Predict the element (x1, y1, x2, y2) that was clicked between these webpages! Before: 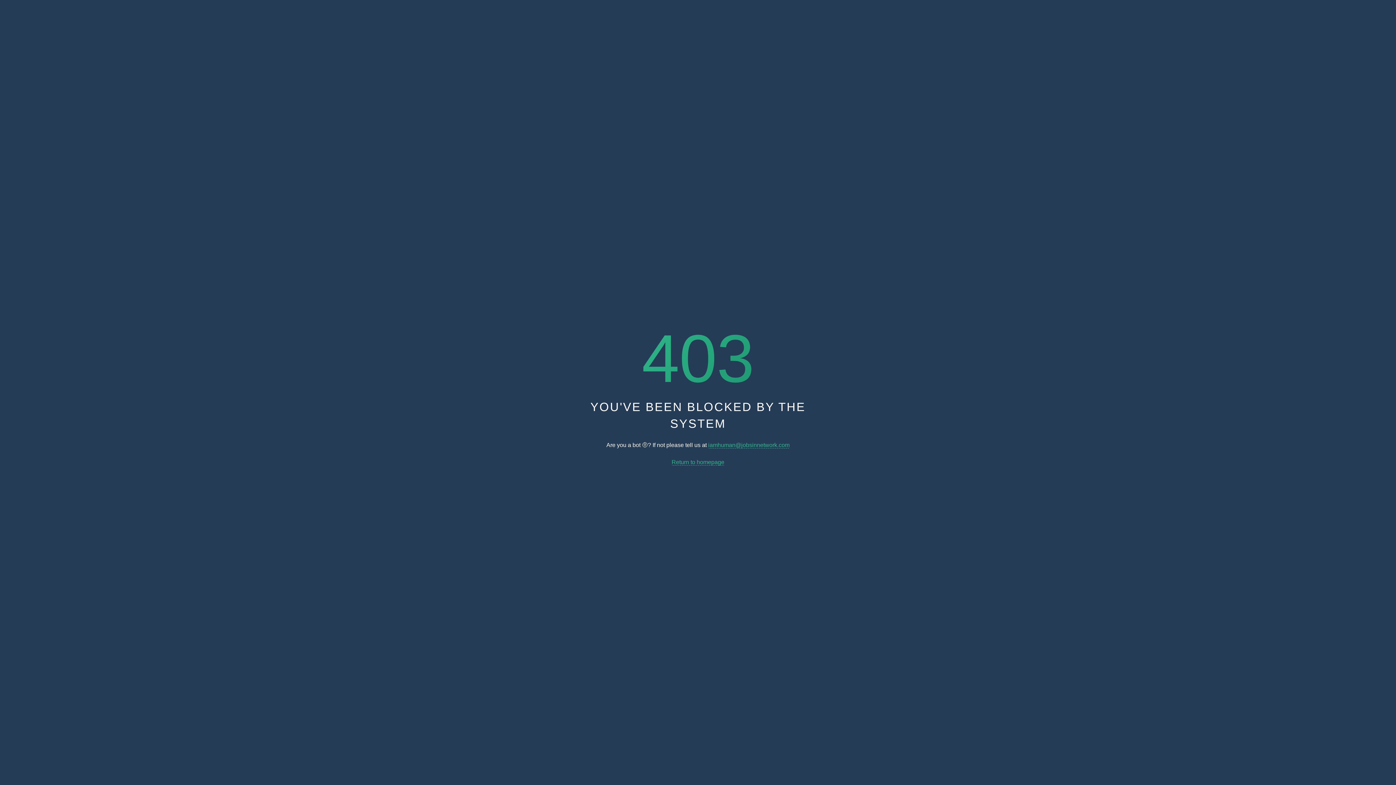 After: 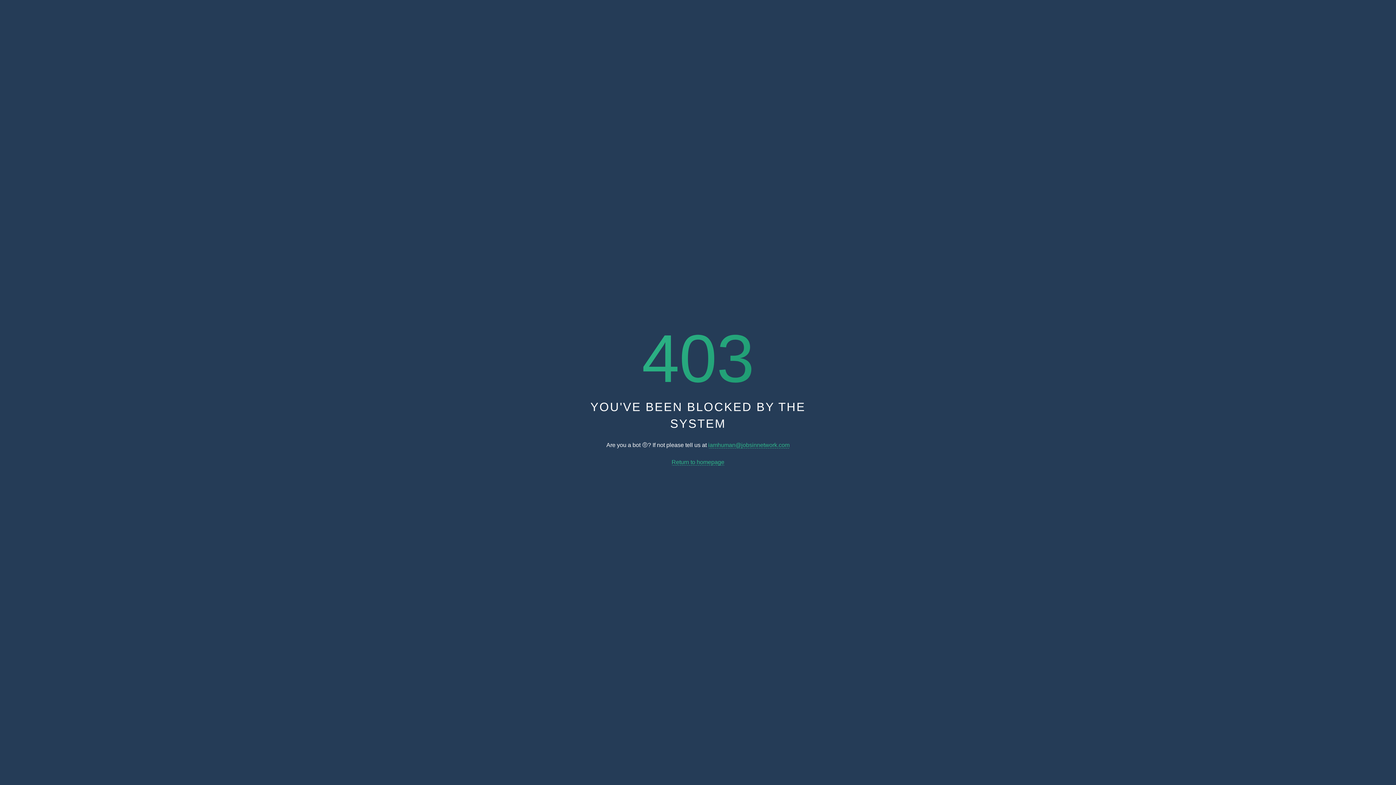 Action: bbox: (708, 442, 789, 448) label: iamhuman@jobsinnetwork.com